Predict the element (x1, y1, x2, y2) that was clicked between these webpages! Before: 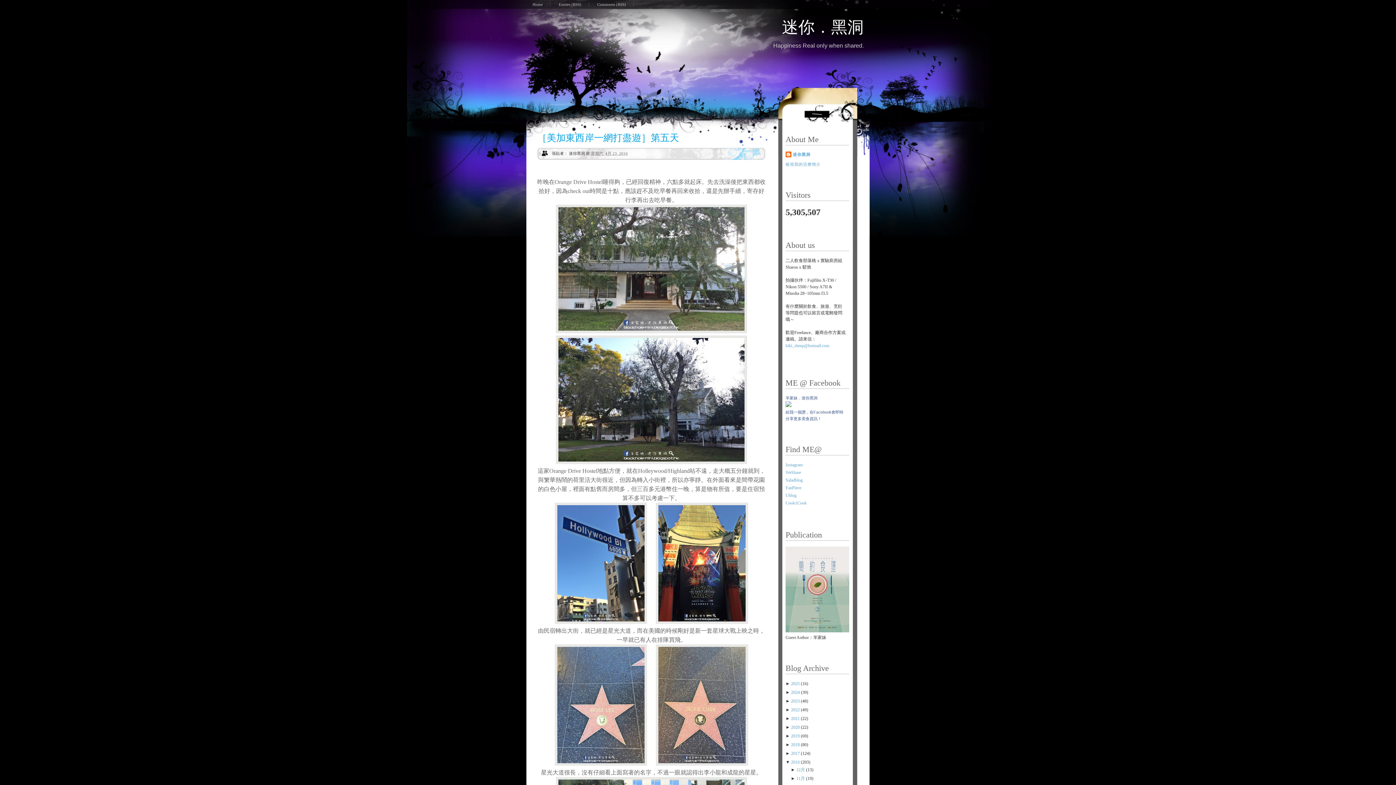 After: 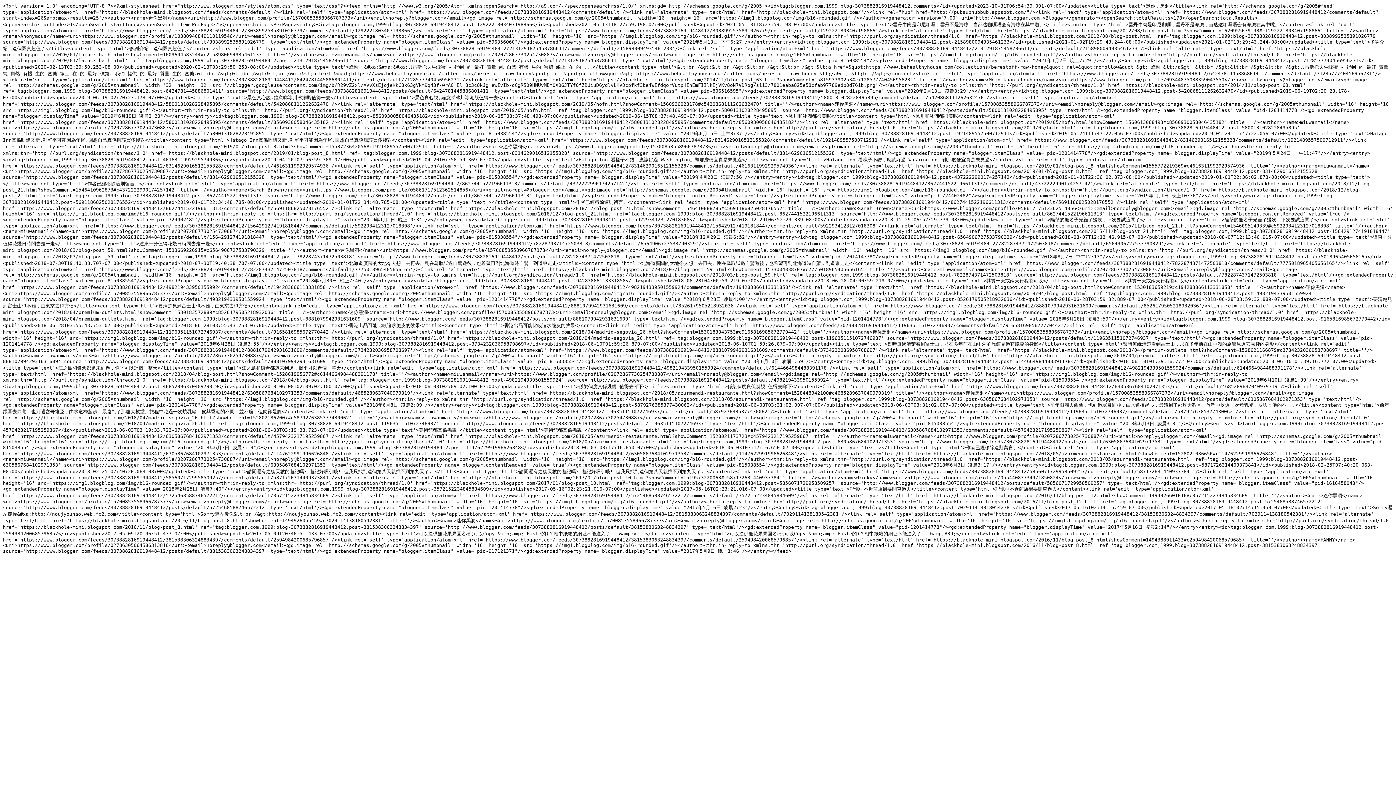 Action: label: Comments (RSS) bbox: (590, 1, 633, 6)